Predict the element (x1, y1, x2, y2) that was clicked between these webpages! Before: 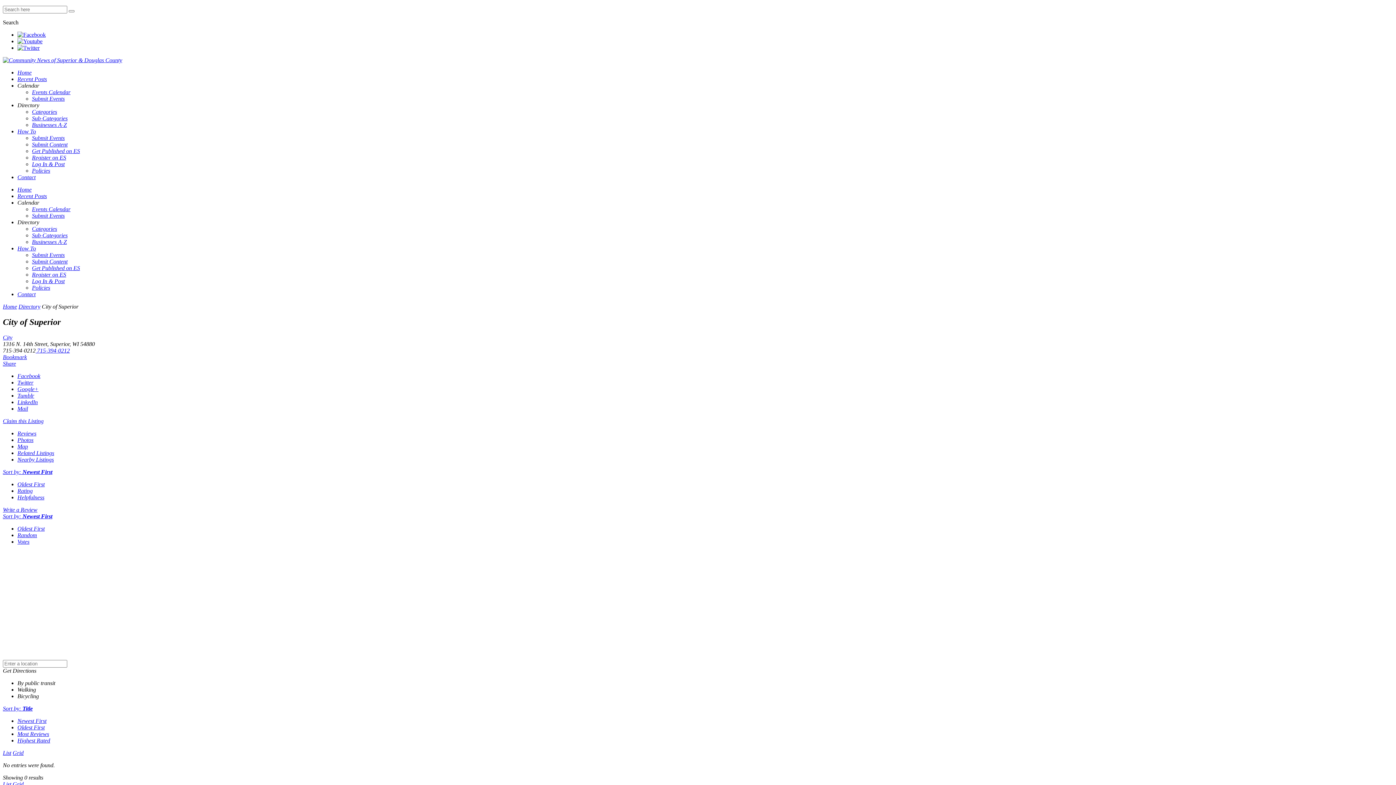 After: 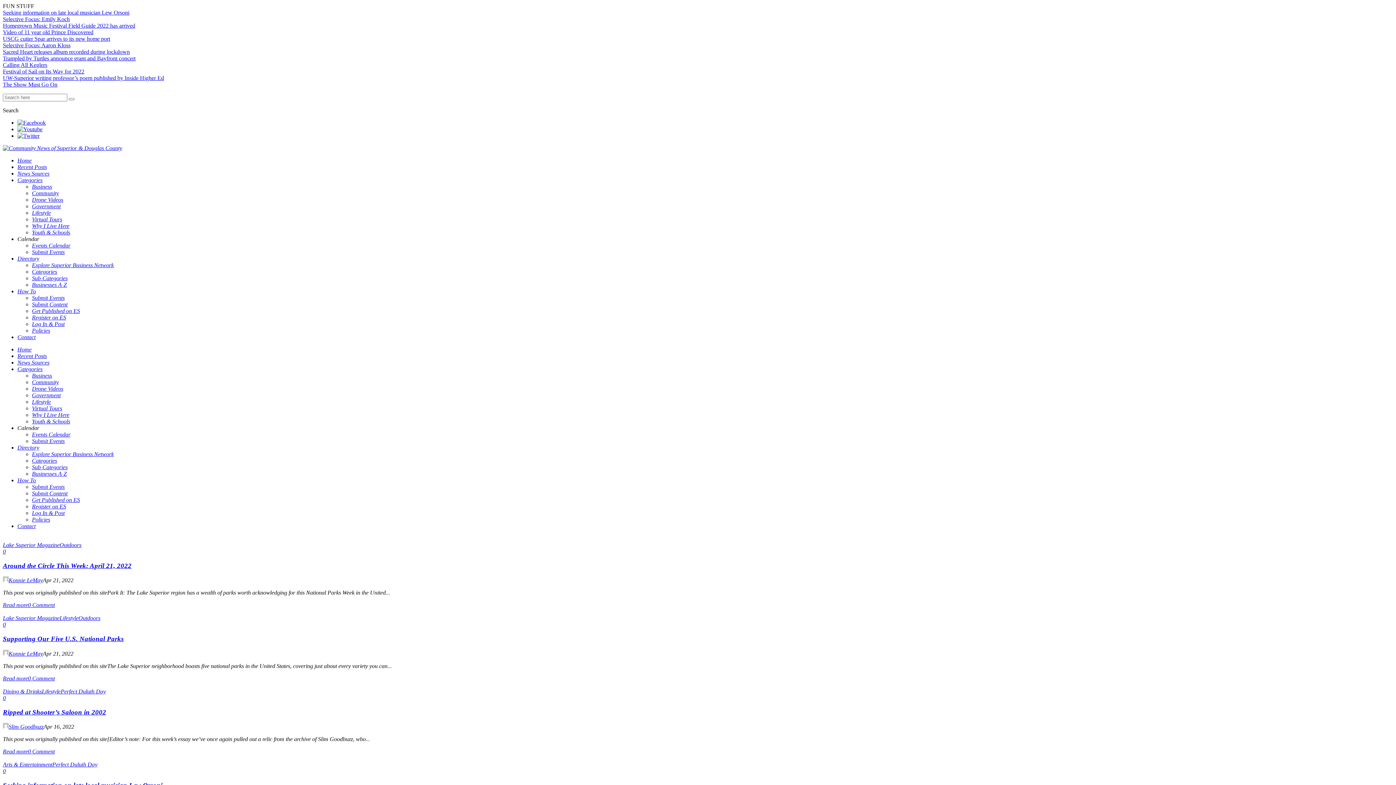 Action: label: Recent Posts bbox: (17, 193, 46, 199)